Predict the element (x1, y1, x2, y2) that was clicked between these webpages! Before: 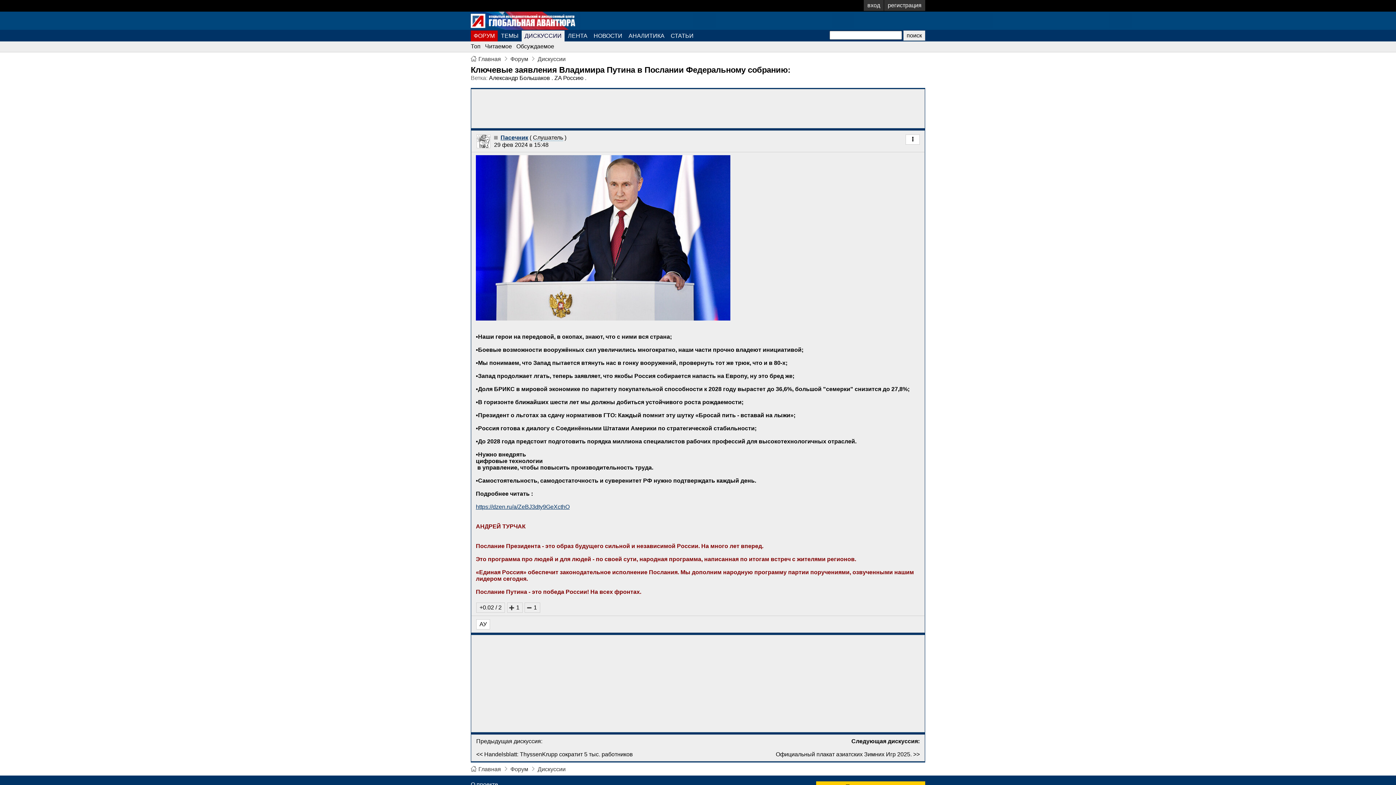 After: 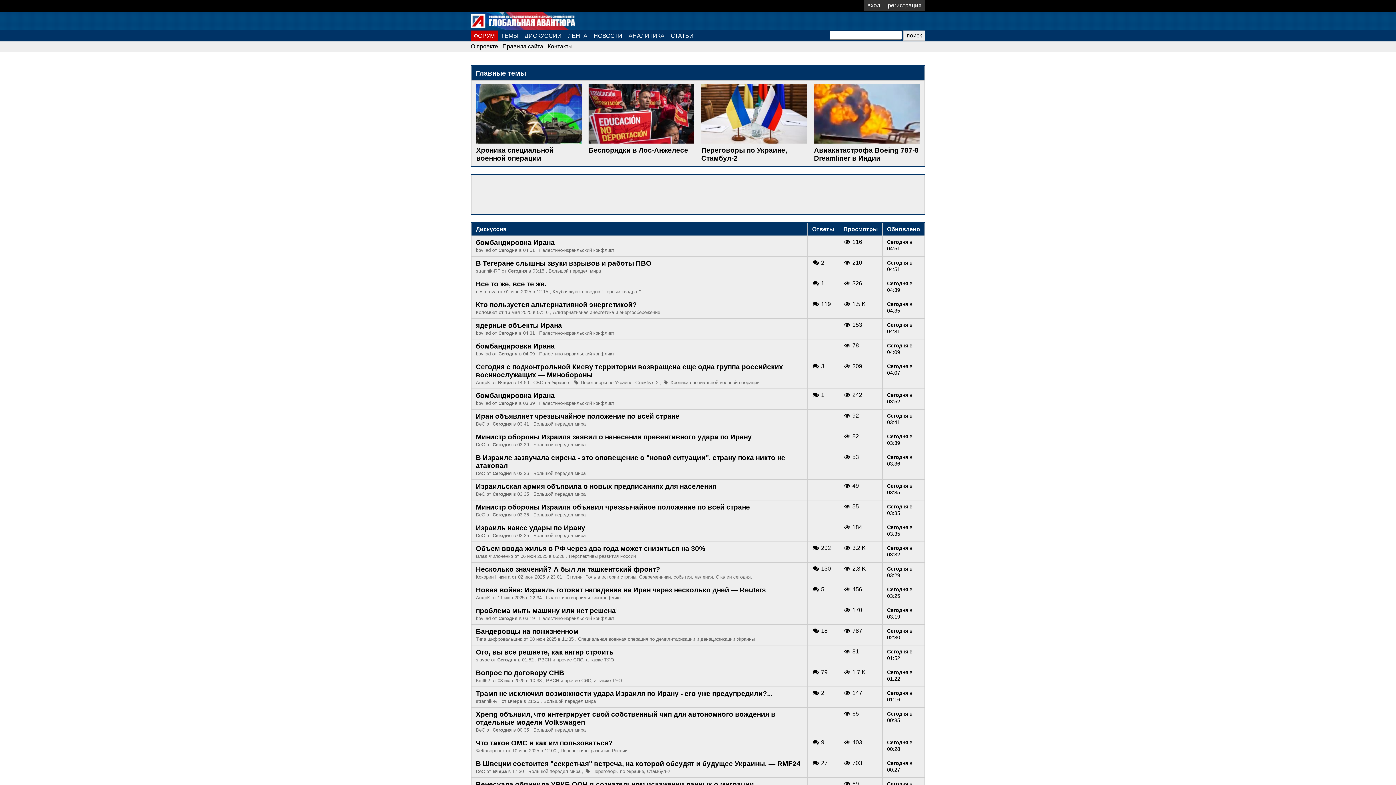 Action: bbox: (470, 11, 580, 29)